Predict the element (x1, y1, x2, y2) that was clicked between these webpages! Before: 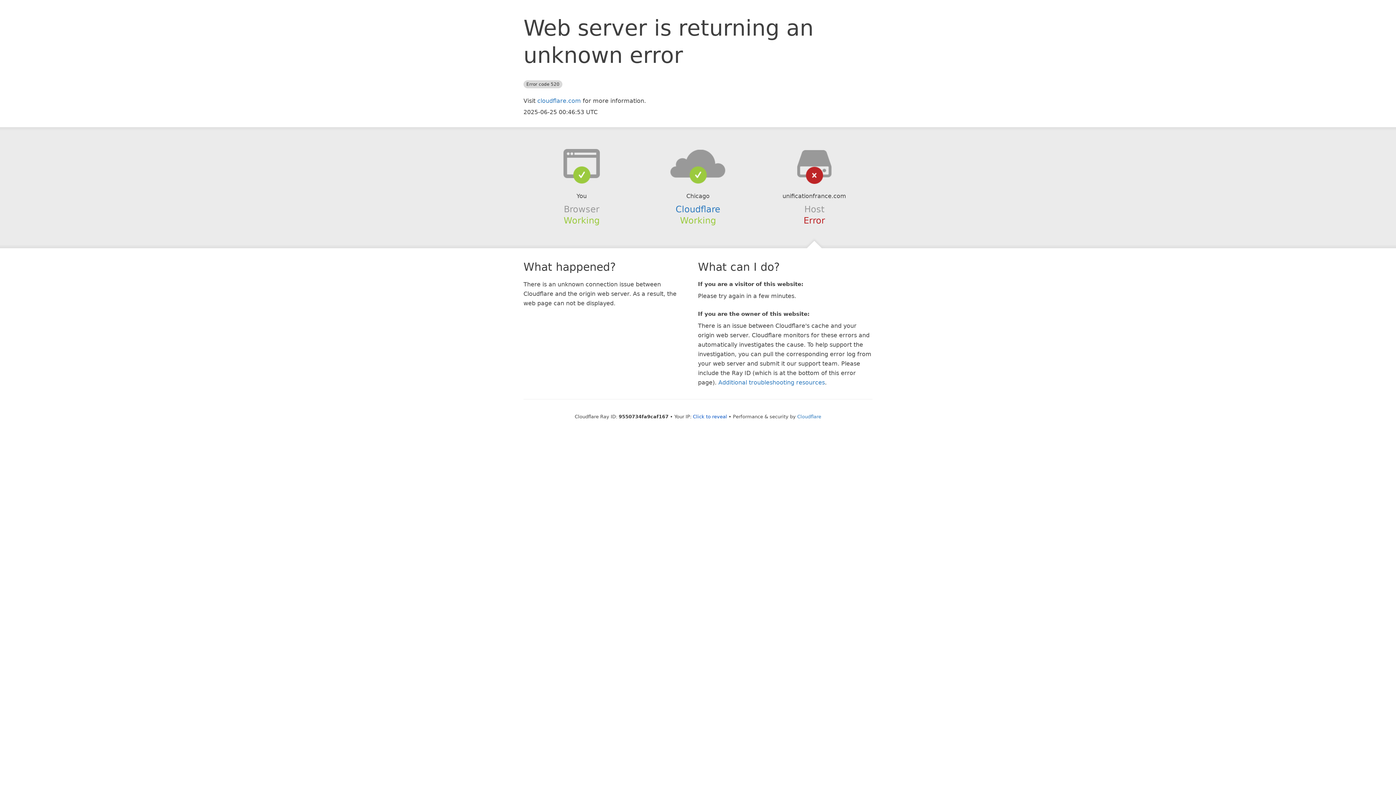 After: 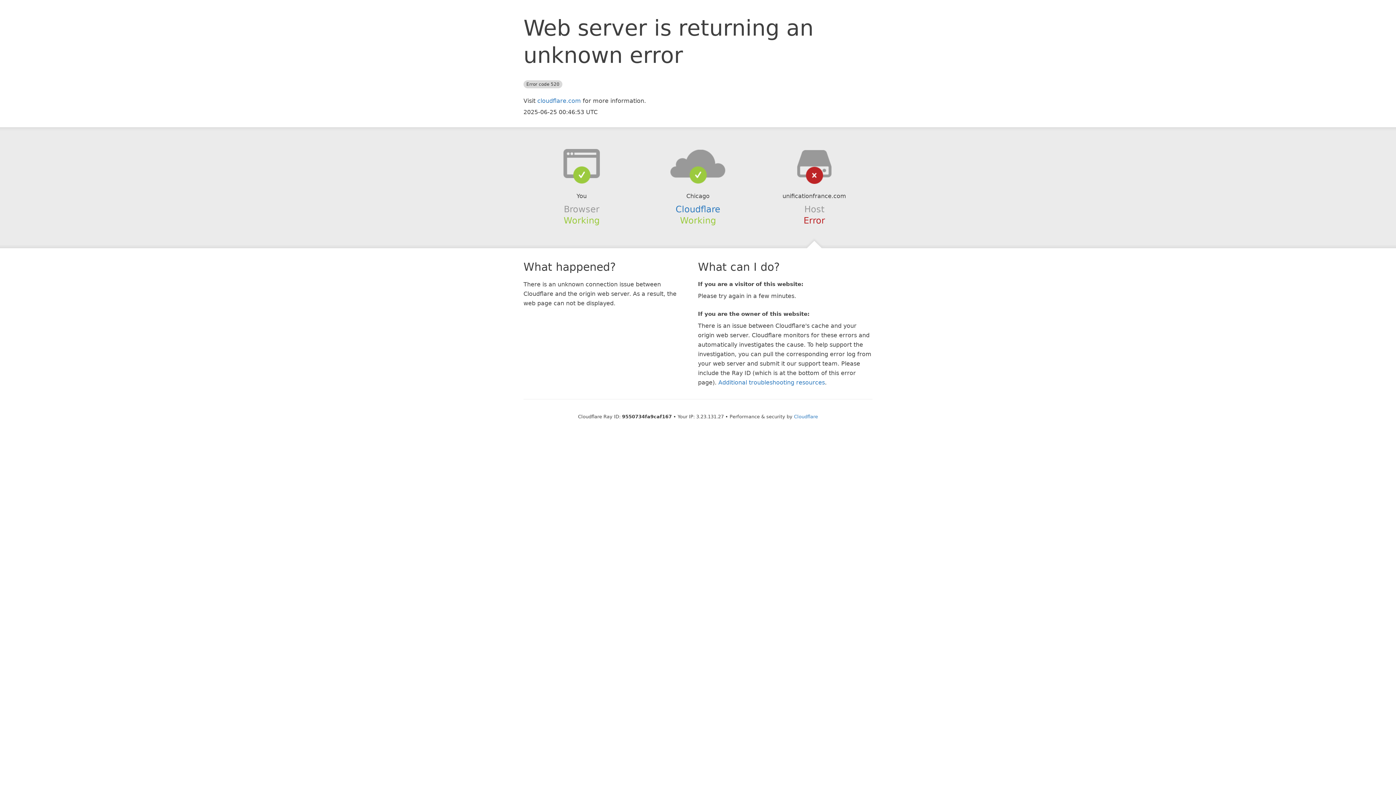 Action: label: Click to reveal bbox: (693, 414, 727, 419)